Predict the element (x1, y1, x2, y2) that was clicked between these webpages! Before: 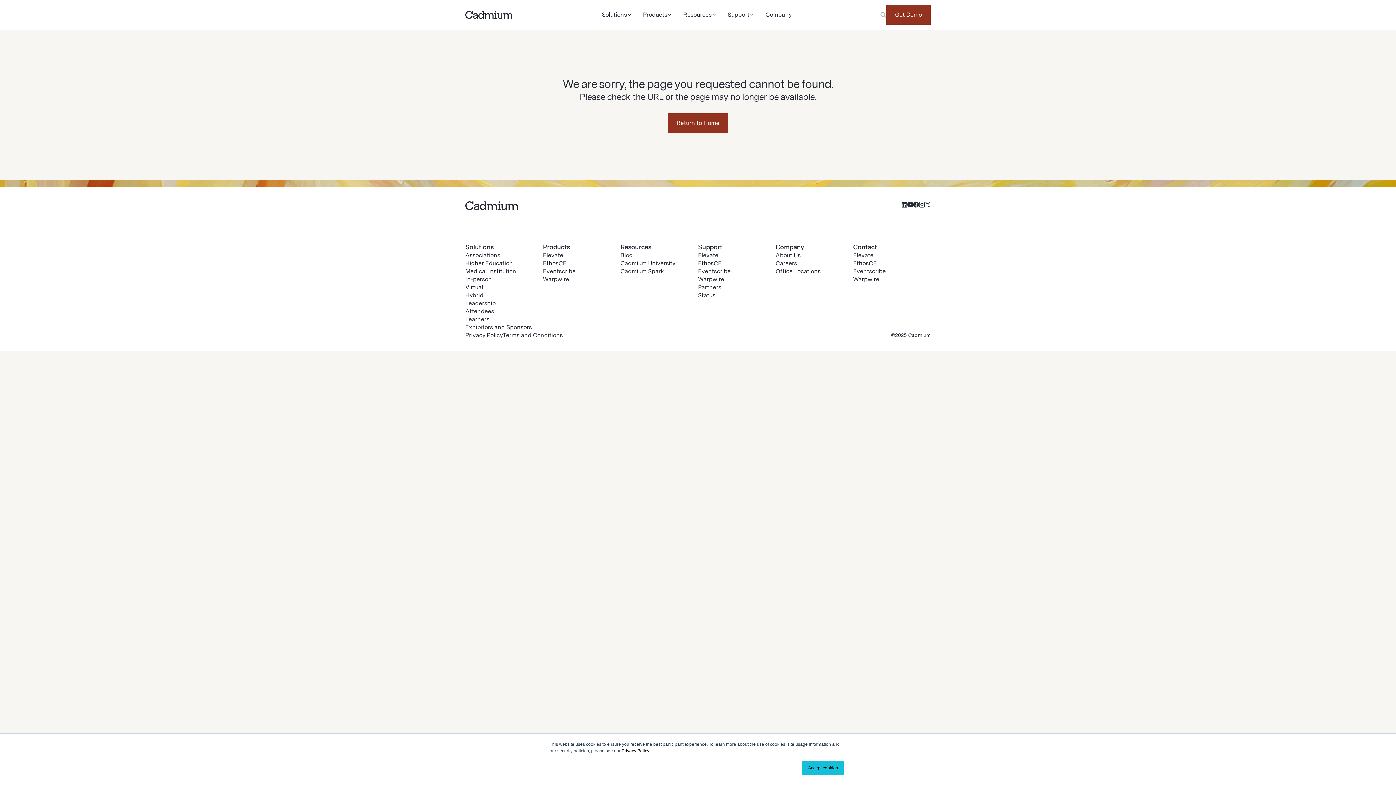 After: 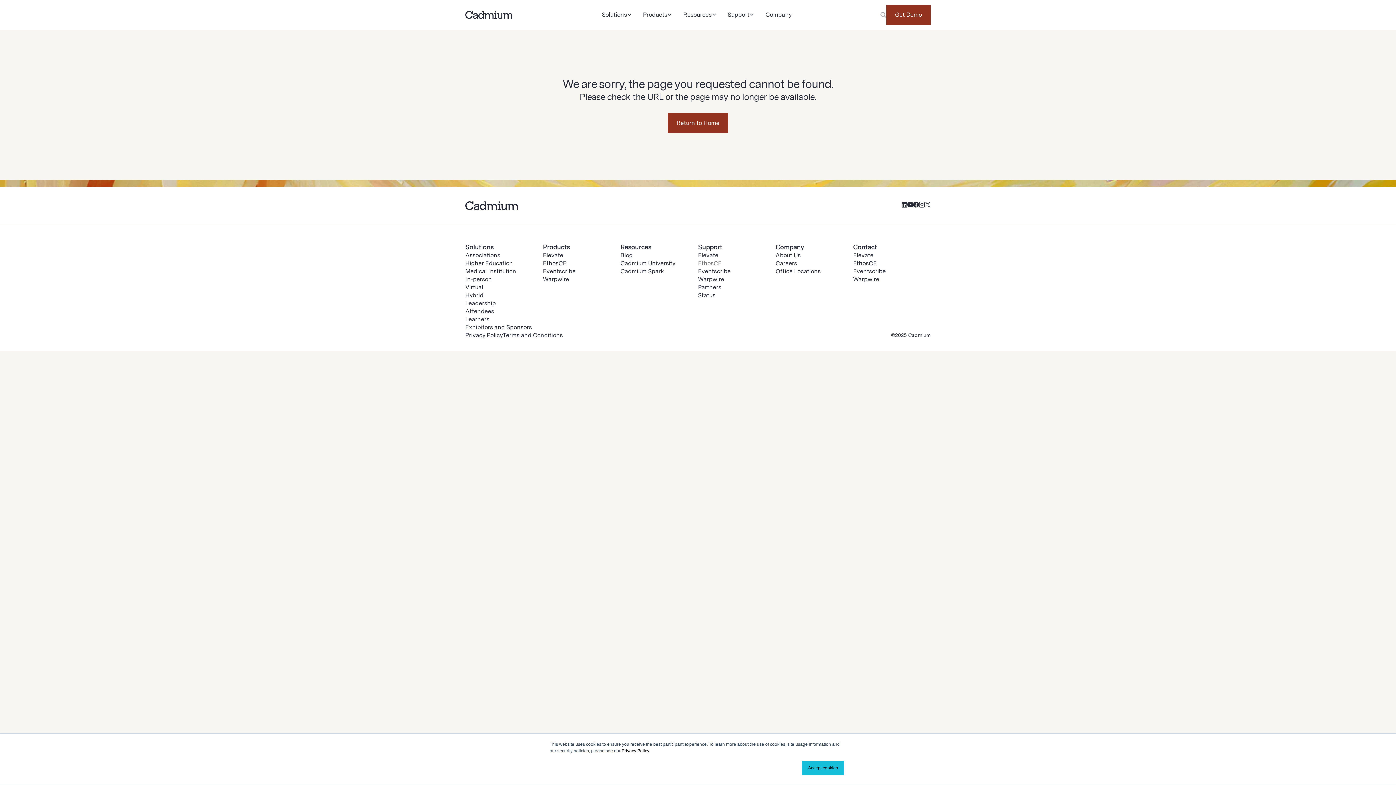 Action: label: EthosCE bbox: (698, 259, 730, 267)